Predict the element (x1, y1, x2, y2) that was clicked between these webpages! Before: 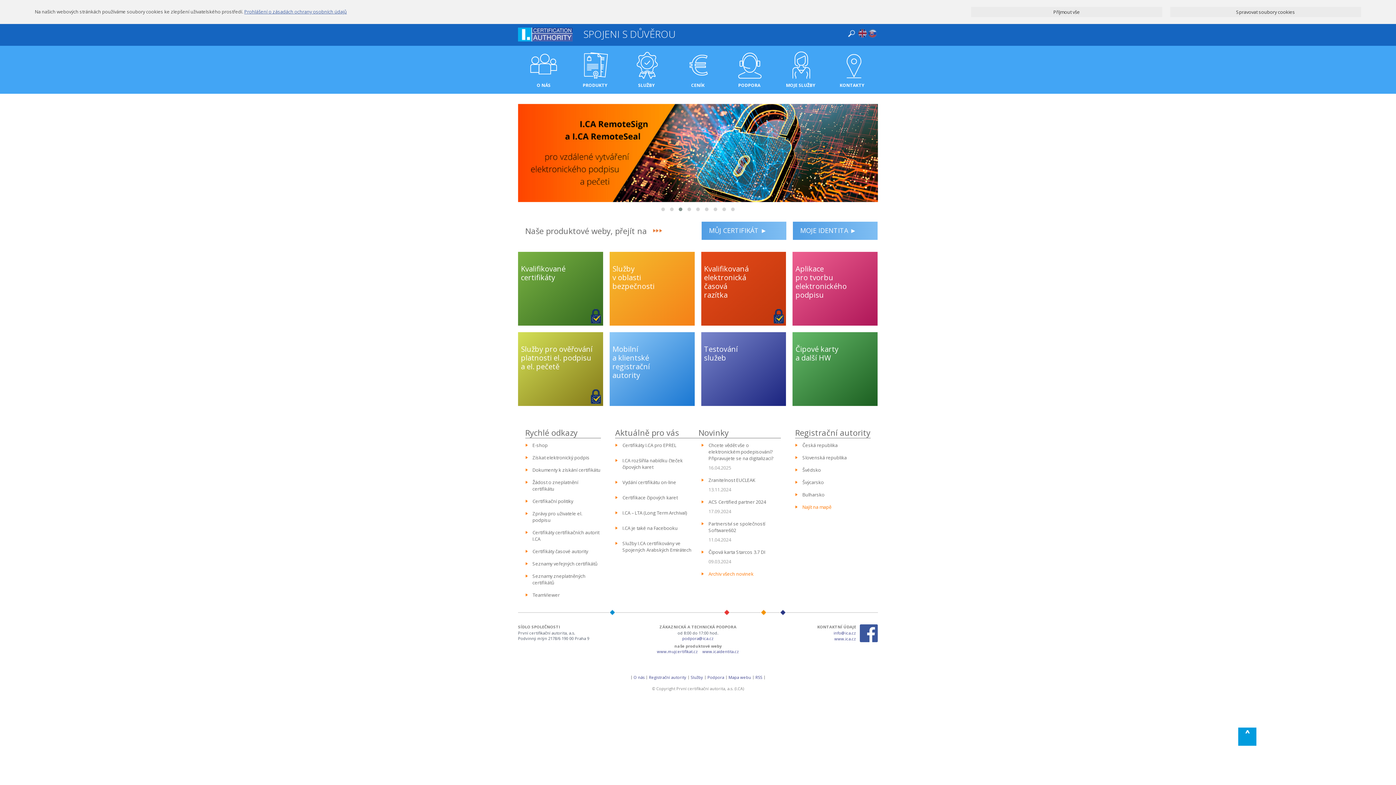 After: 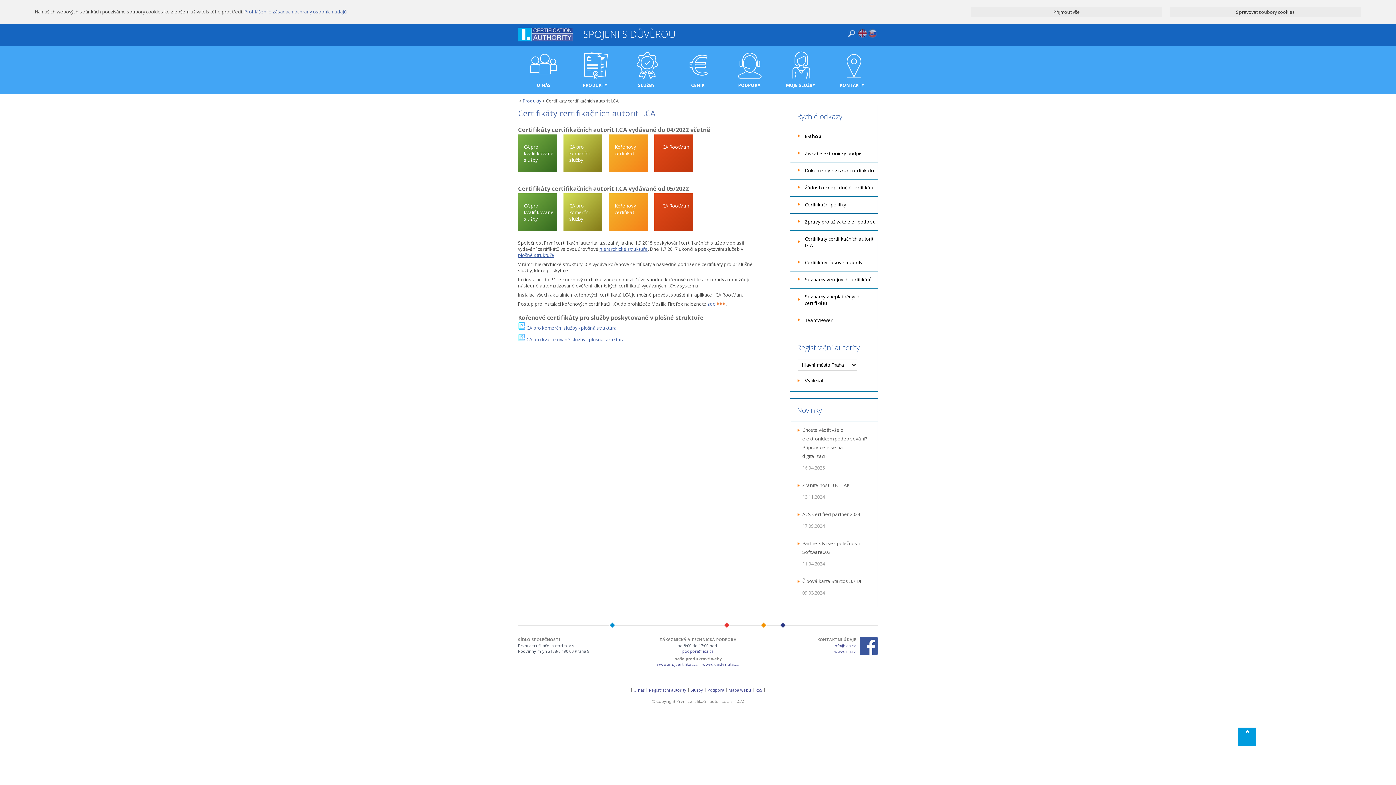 Action: bbox: (525, 526, 600, 545) label: Certifikáty certifikačních autorit I.CA